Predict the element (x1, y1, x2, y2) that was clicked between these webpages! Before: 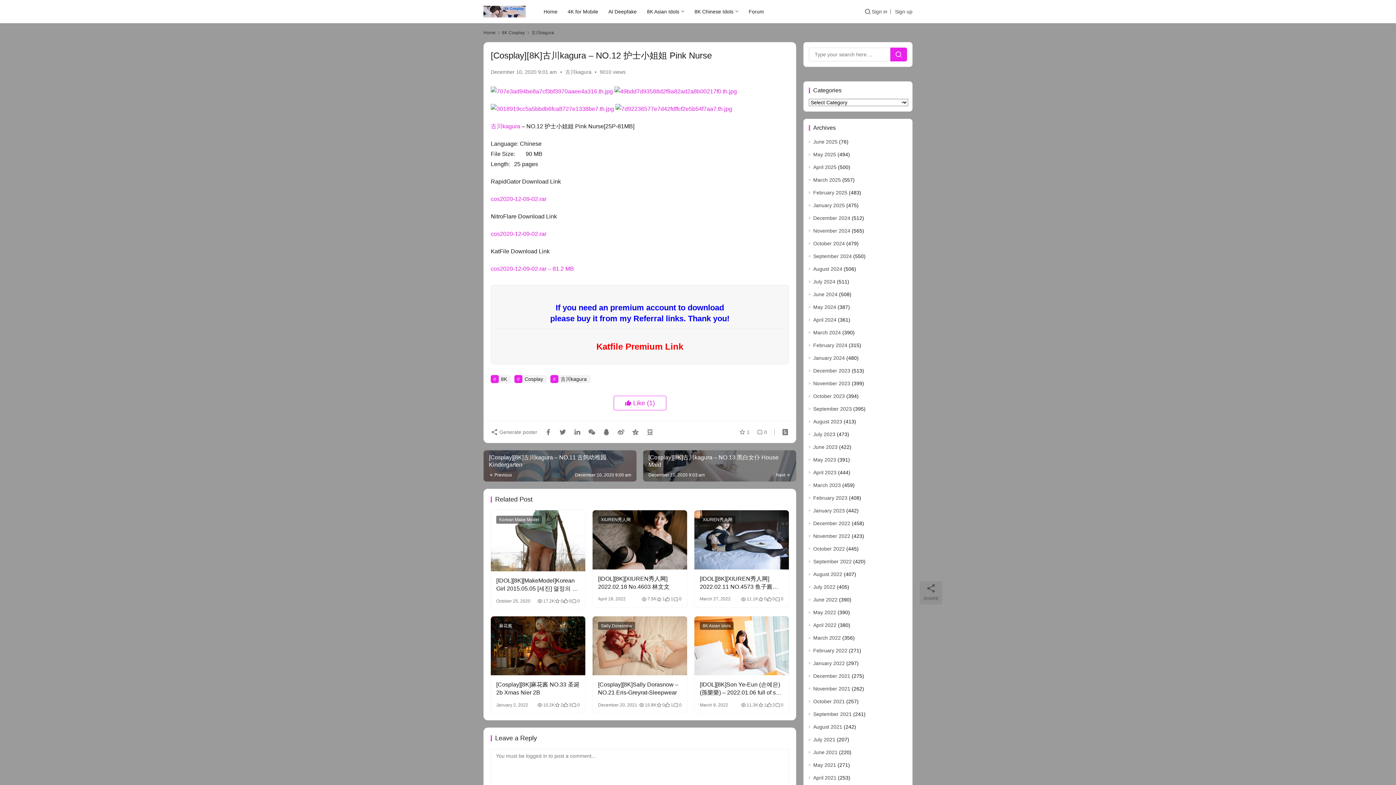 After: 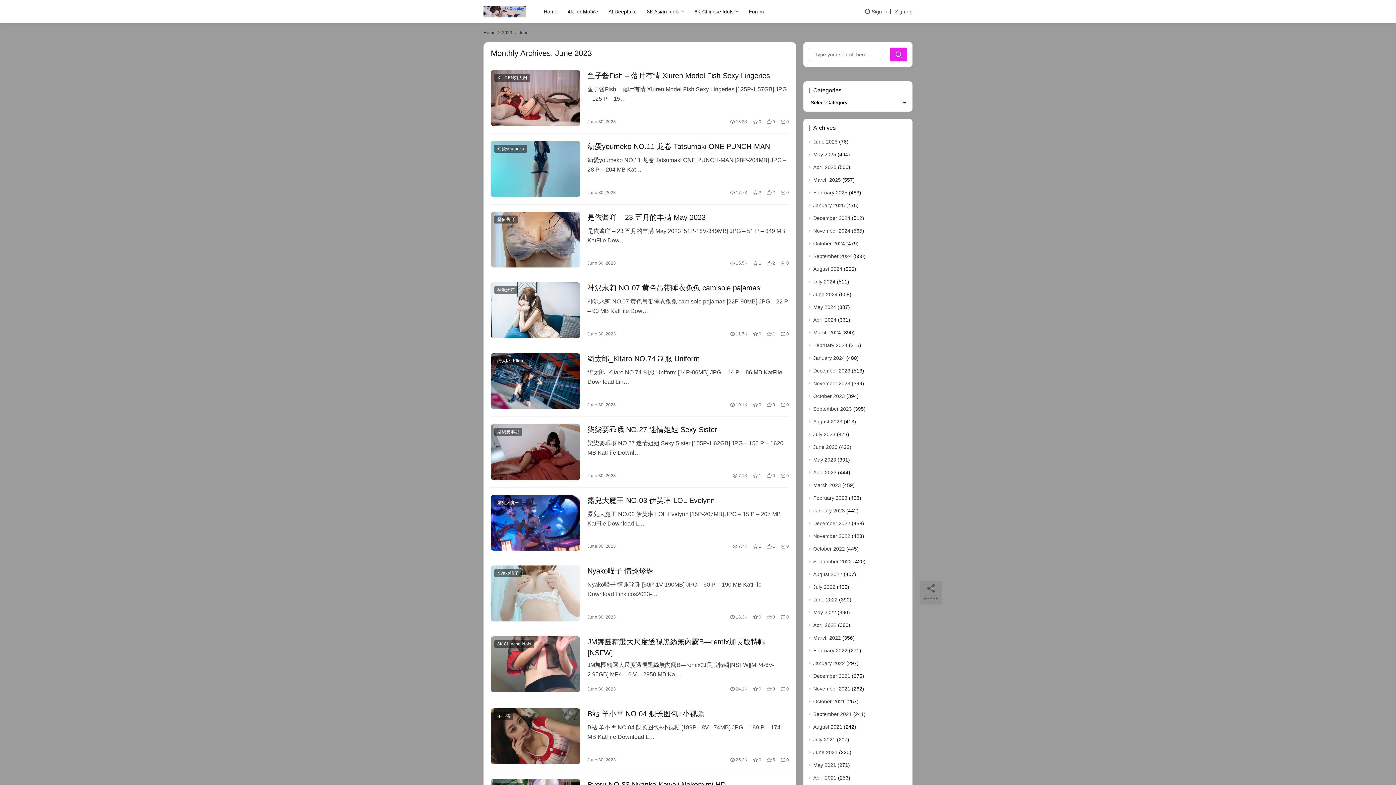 Action: label: June 2023 bbox: (813, 444, 837, 450)